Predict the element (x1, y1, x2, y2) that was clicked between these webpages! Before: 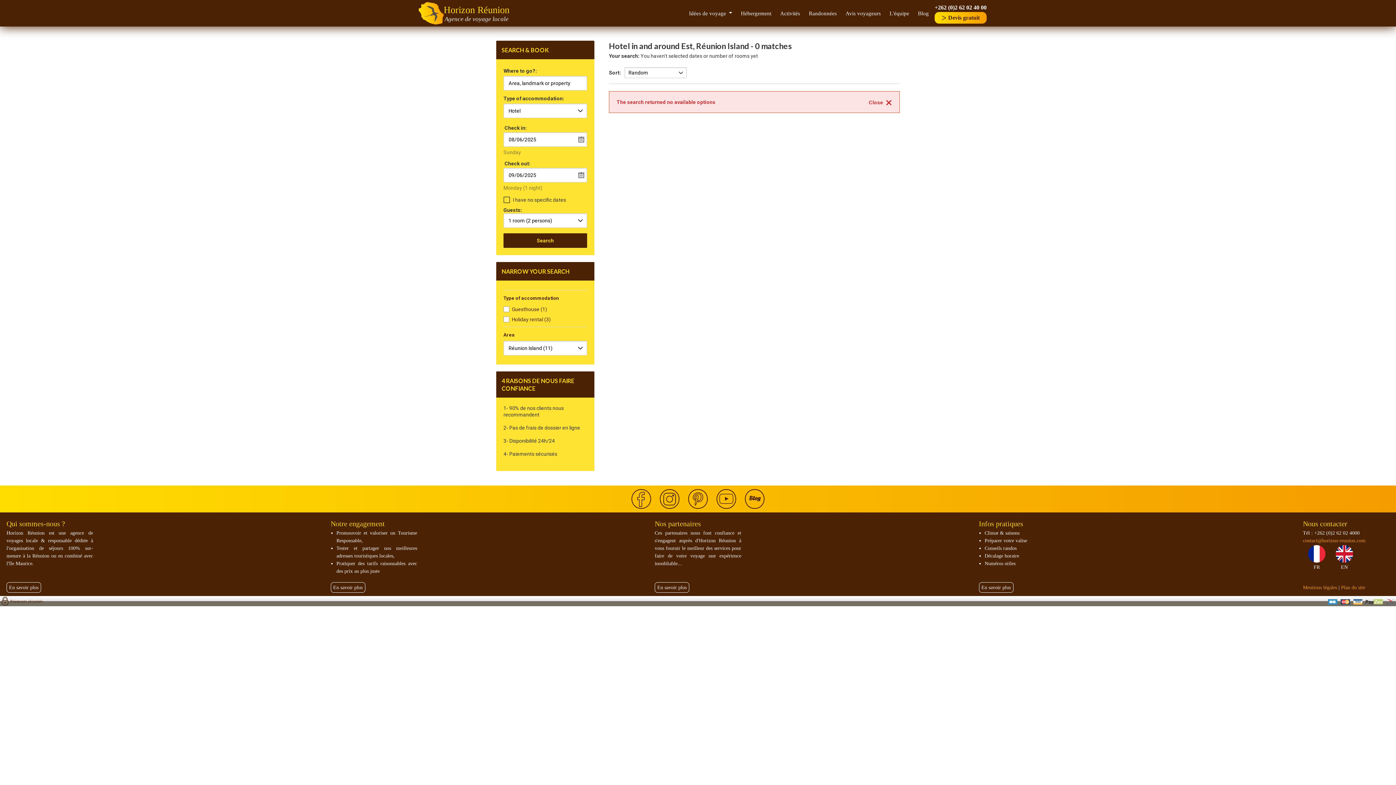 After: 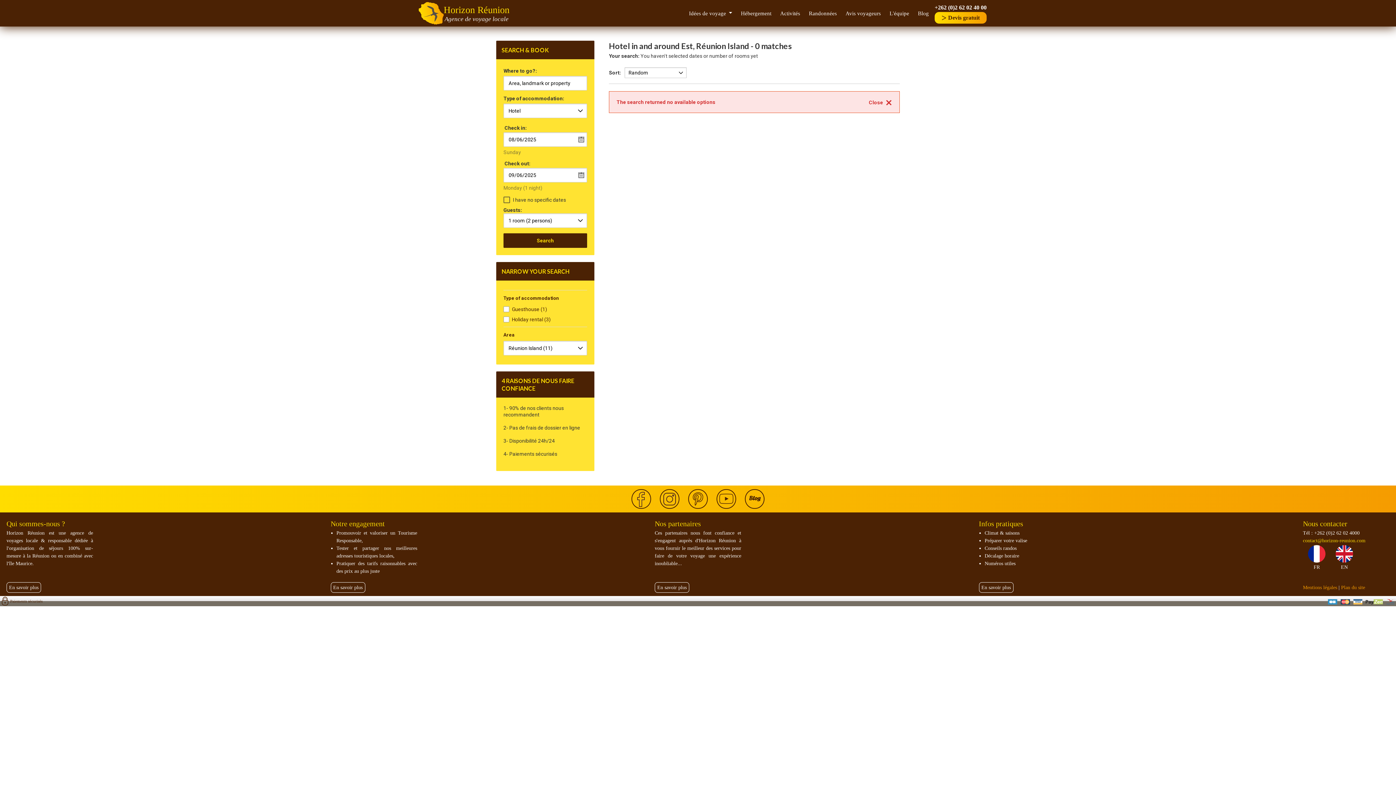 Action: bbox: (1303, 538, 1365, 543) label: contact@horizon-reunion.com